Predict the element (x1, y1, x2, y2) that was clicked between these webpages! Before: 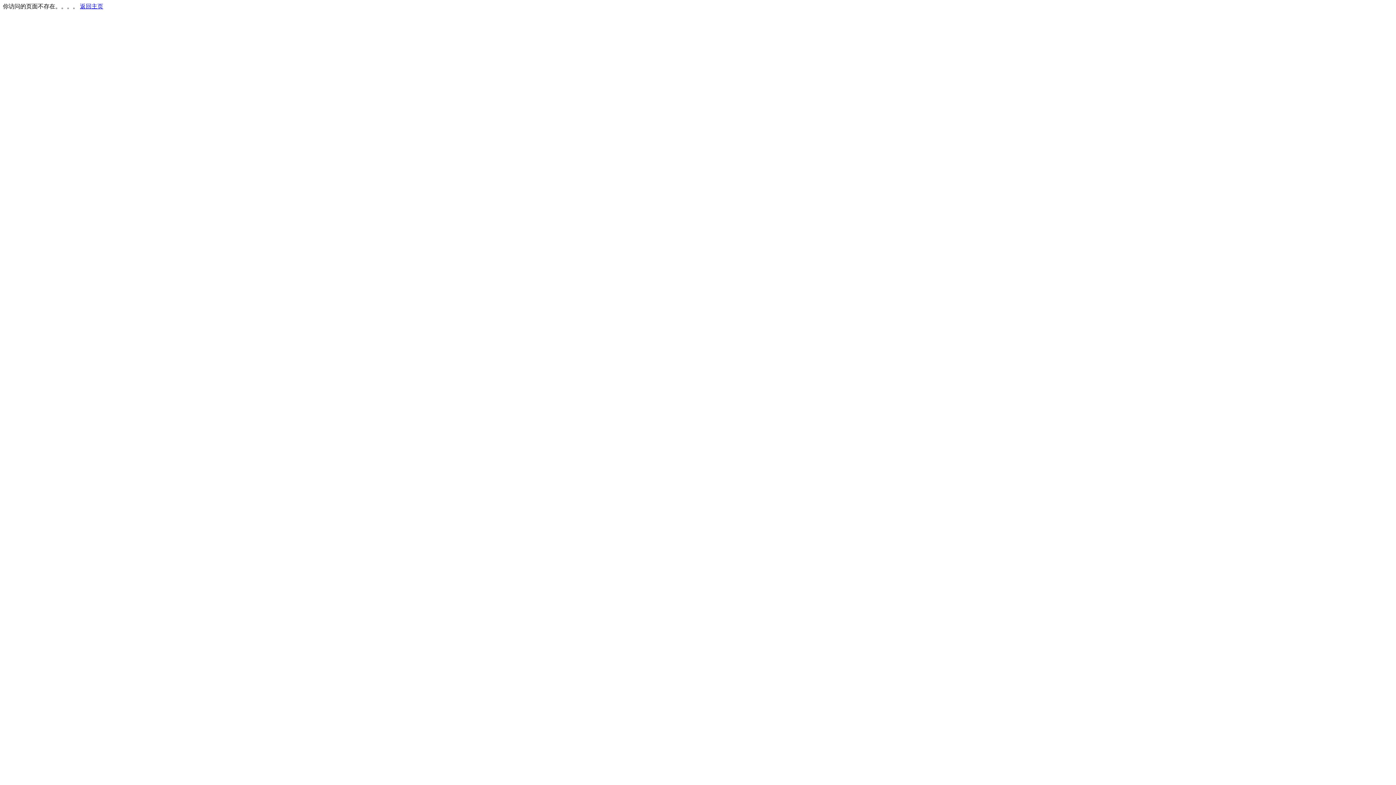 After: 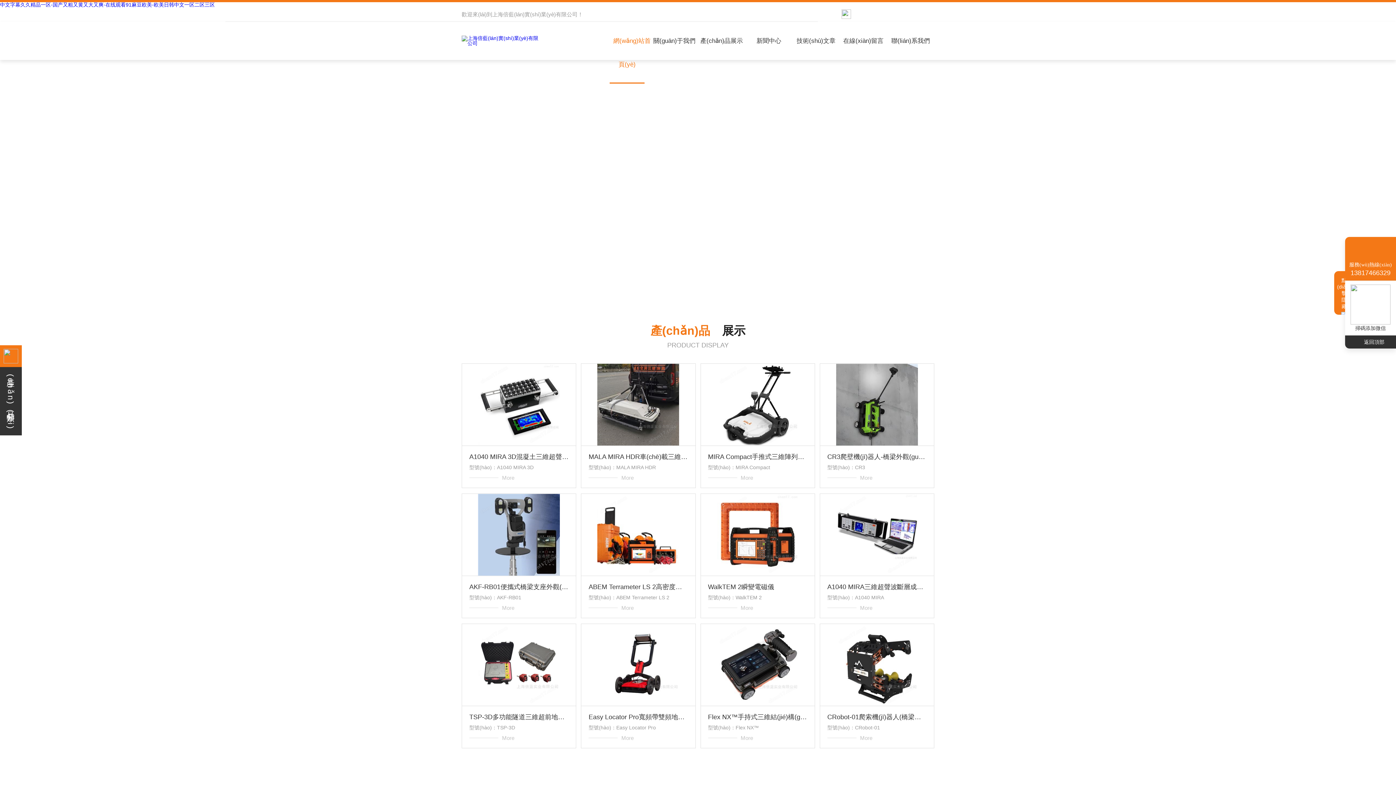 Action: bbox: (80, 3, 103, 9) label: 返回主页